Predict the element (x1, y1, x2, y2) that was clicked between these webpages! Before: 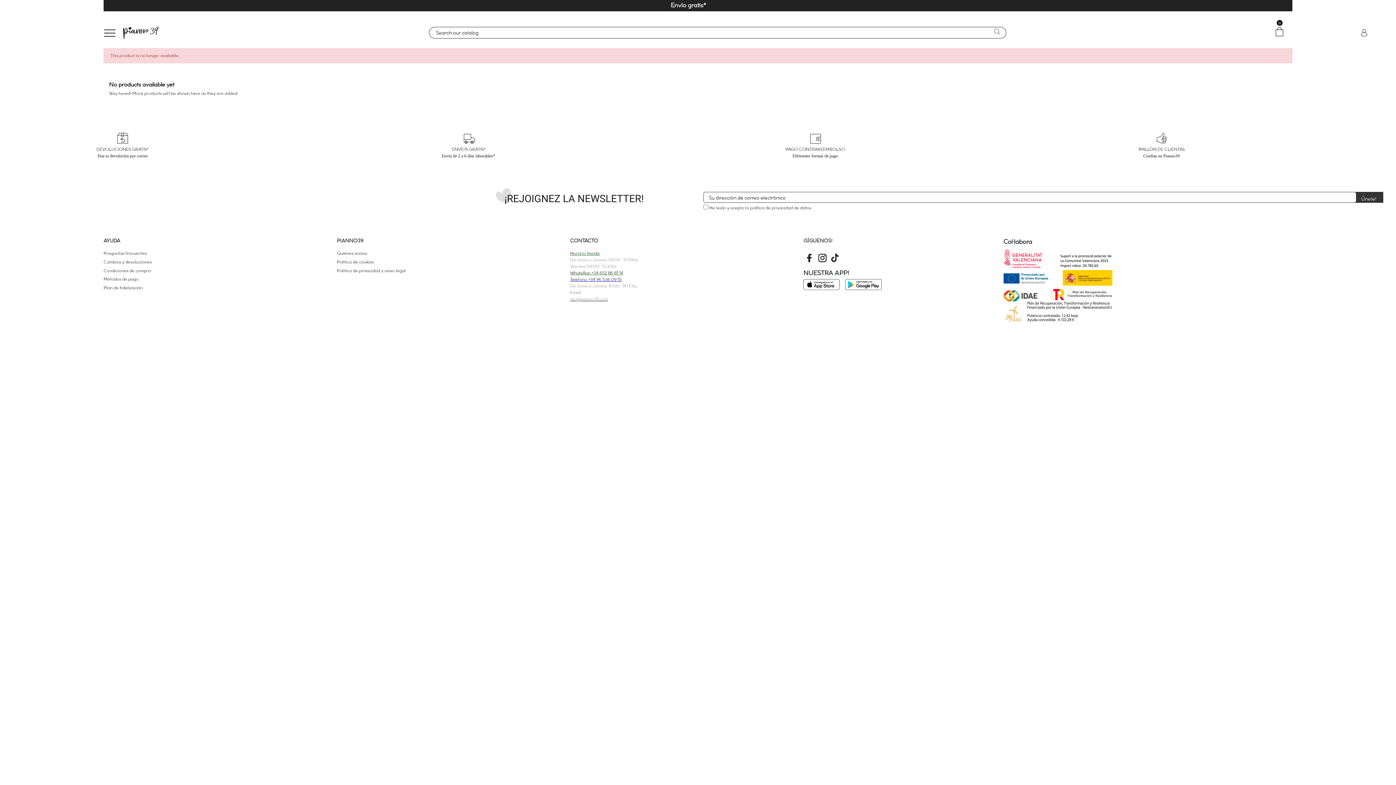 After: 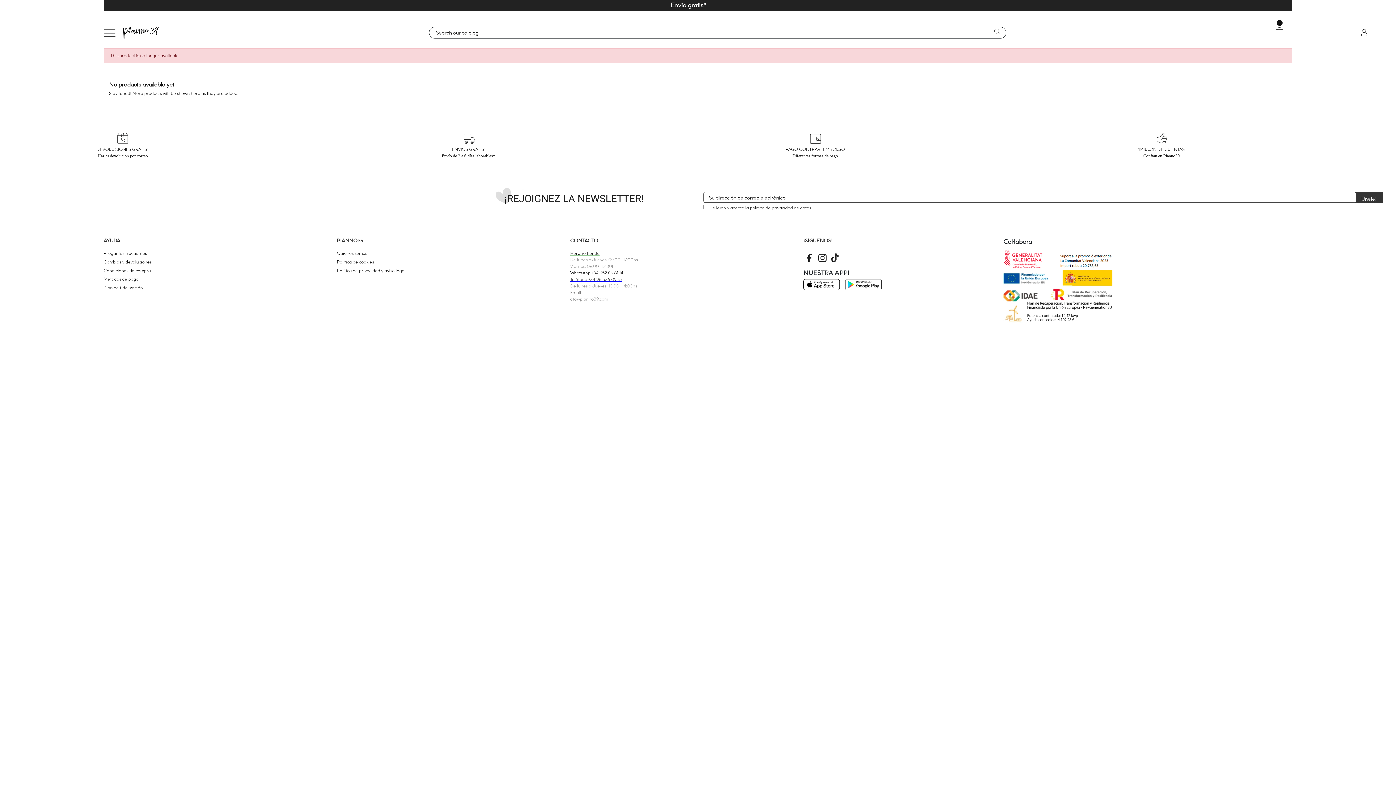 Action: bbox: (570, 276, 621, 282) label: Teléfono +34 96 536 09 15